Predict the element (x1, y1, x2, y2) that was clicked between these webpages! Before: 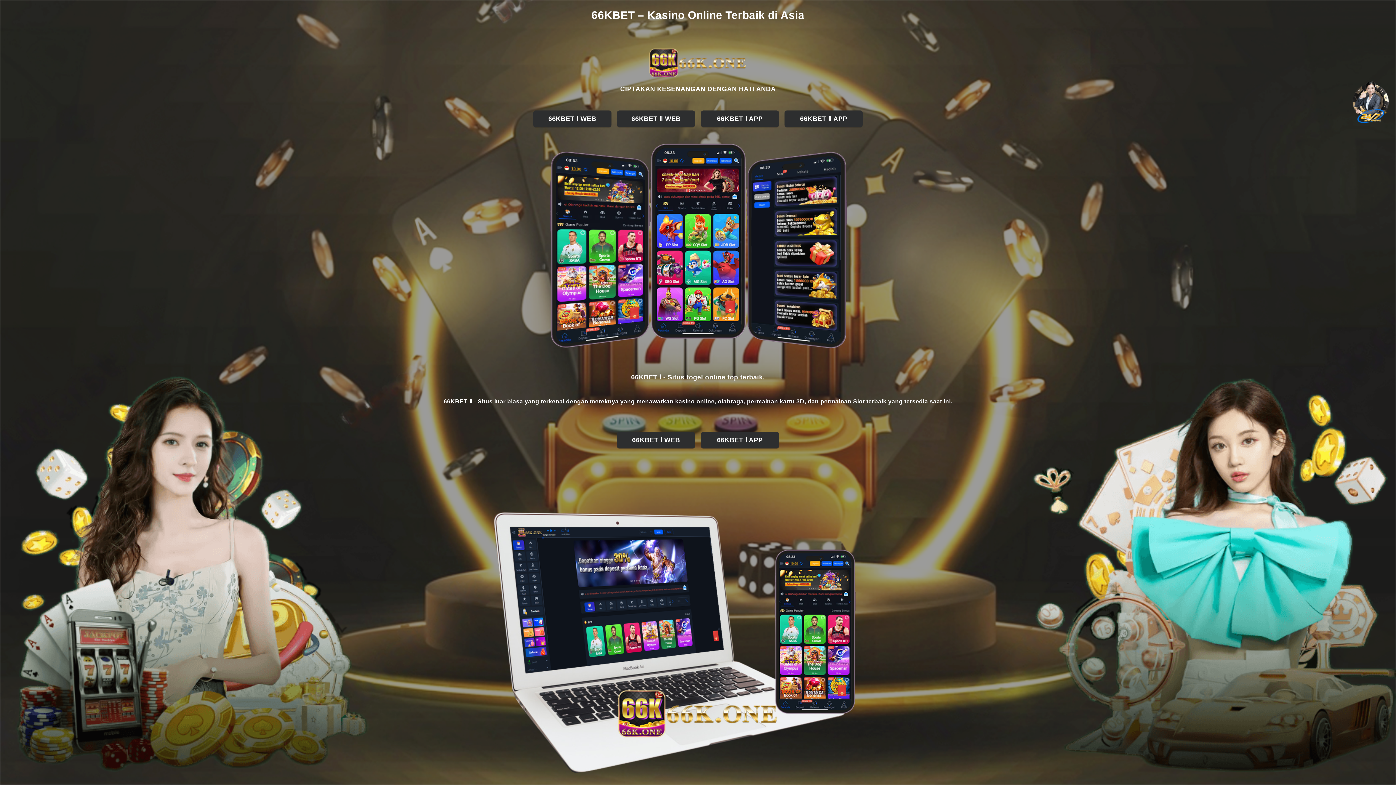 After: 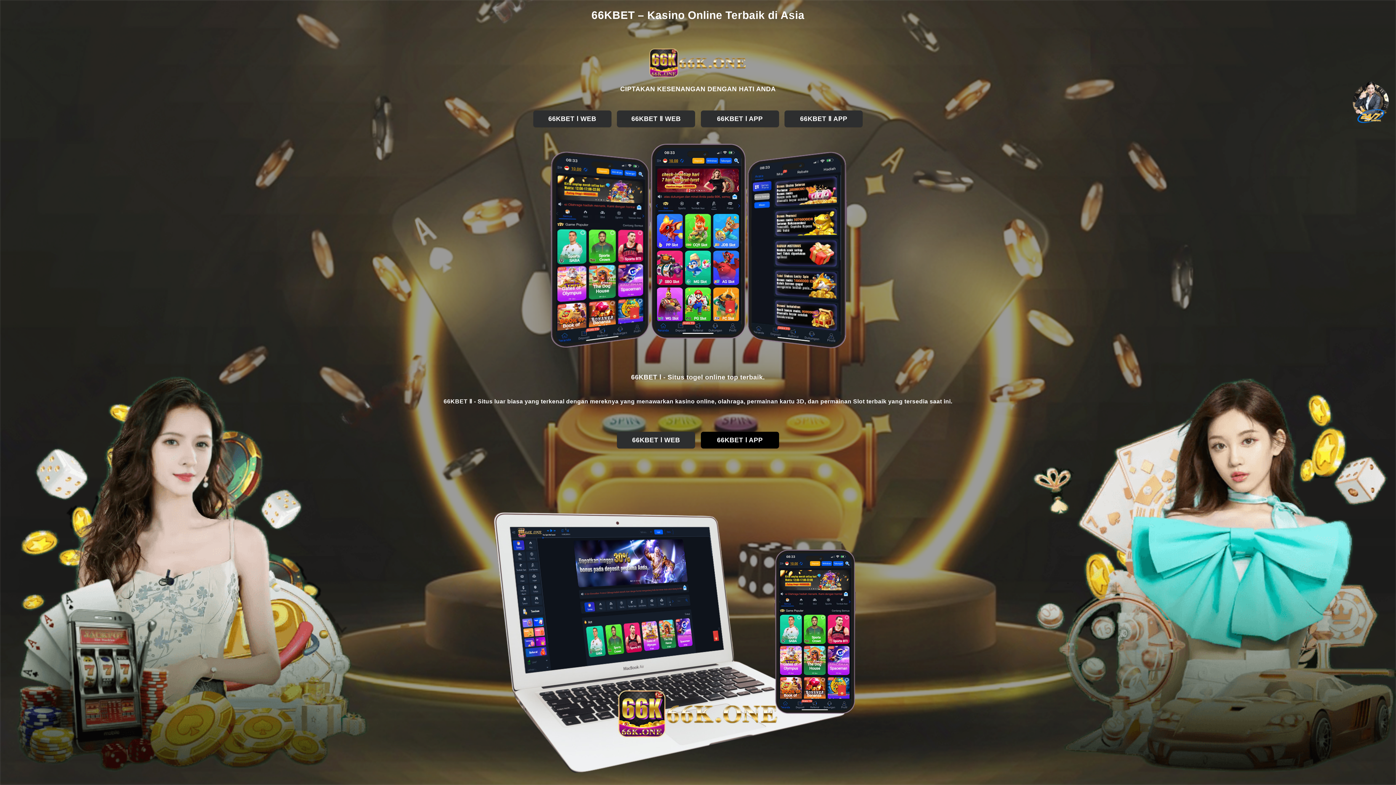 Action: bbox: (701, 431, 779, 448) label: 66KBET Ⅰ APP